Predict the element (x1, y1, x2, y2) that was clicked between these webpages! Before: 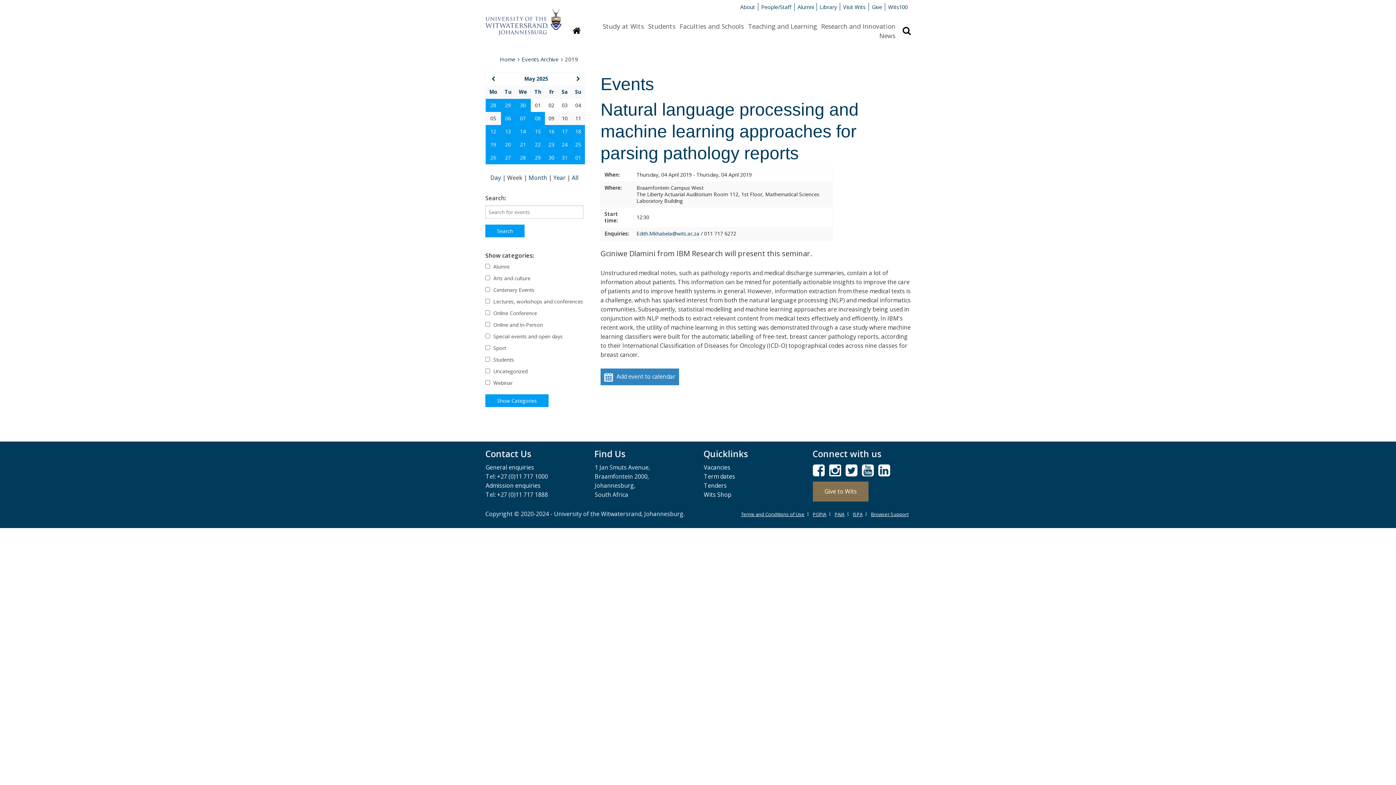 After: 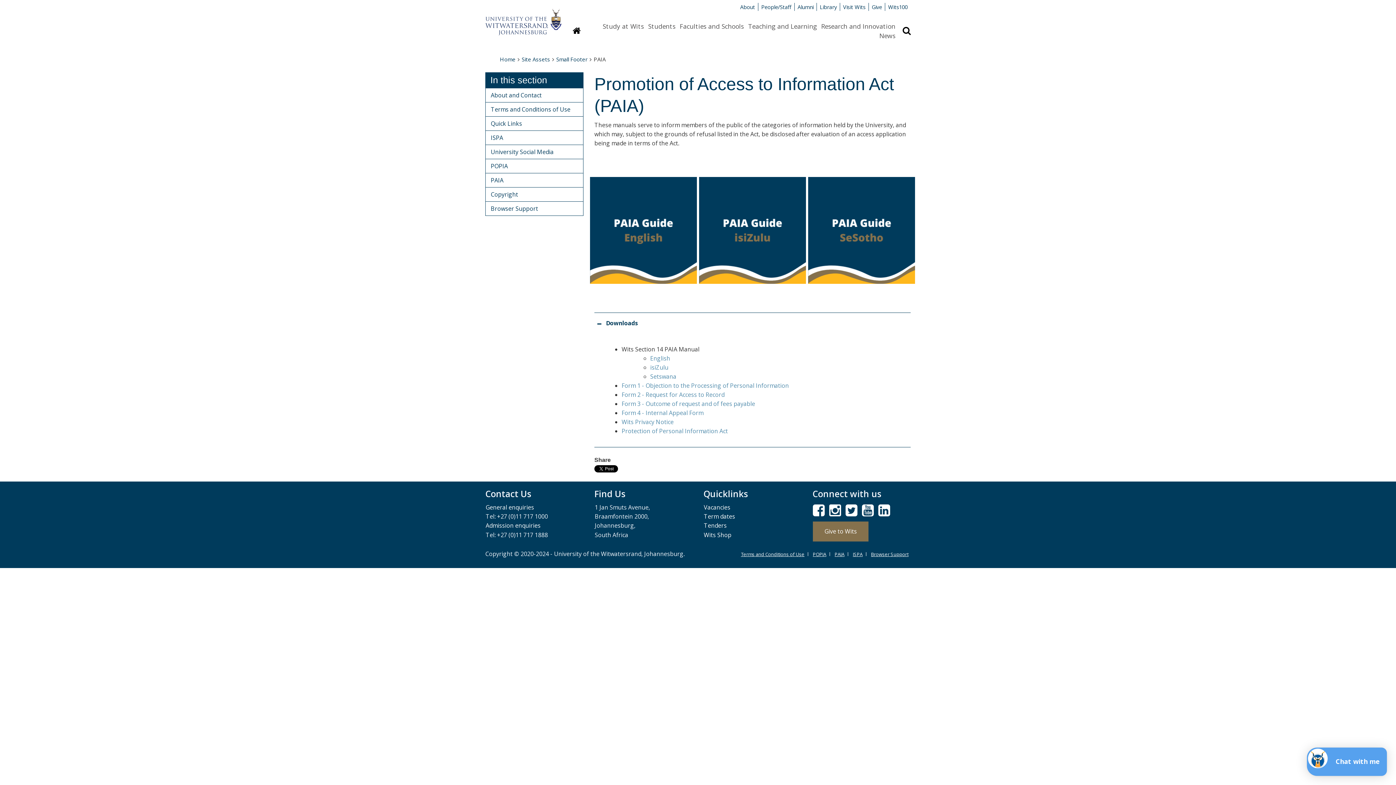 Action: label: PAIA bbox: (834, 510, 849, 518)